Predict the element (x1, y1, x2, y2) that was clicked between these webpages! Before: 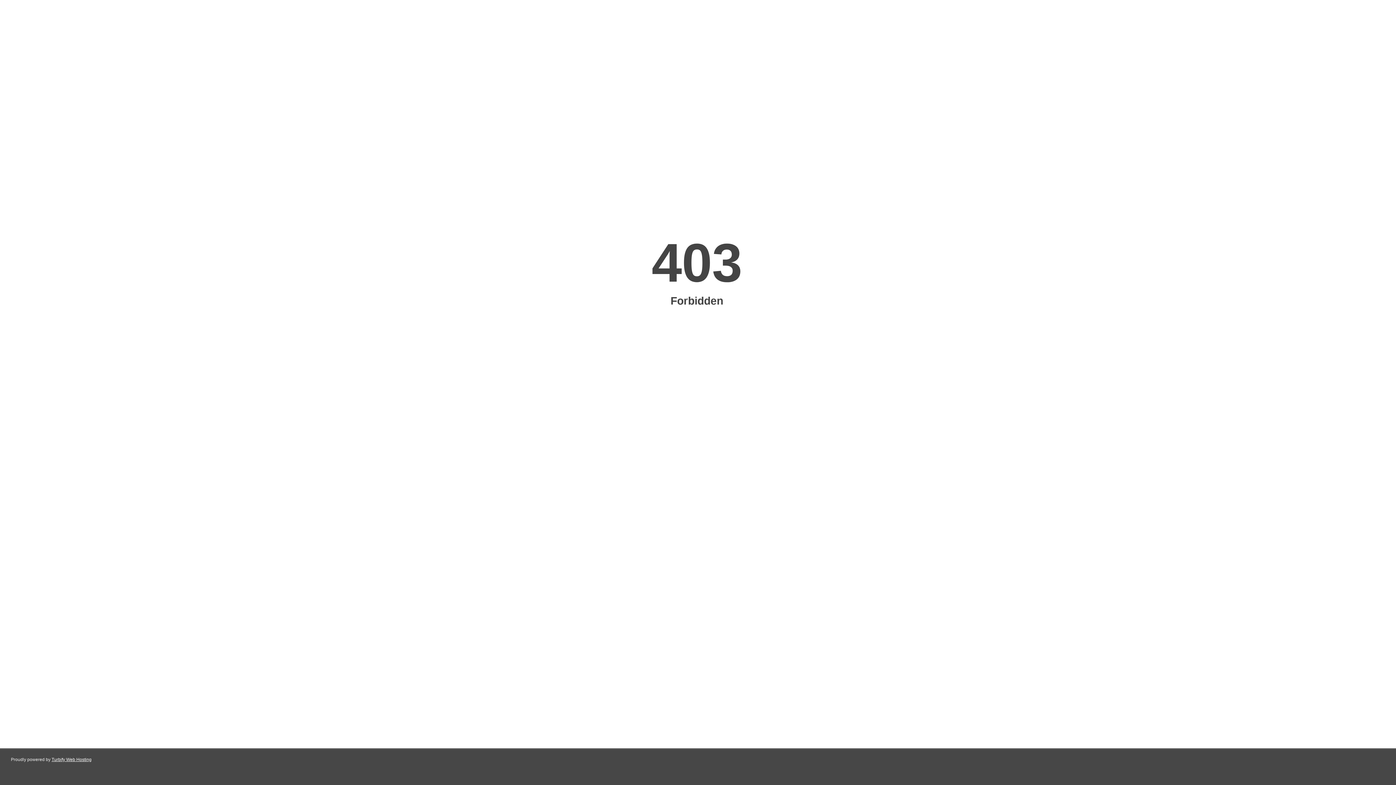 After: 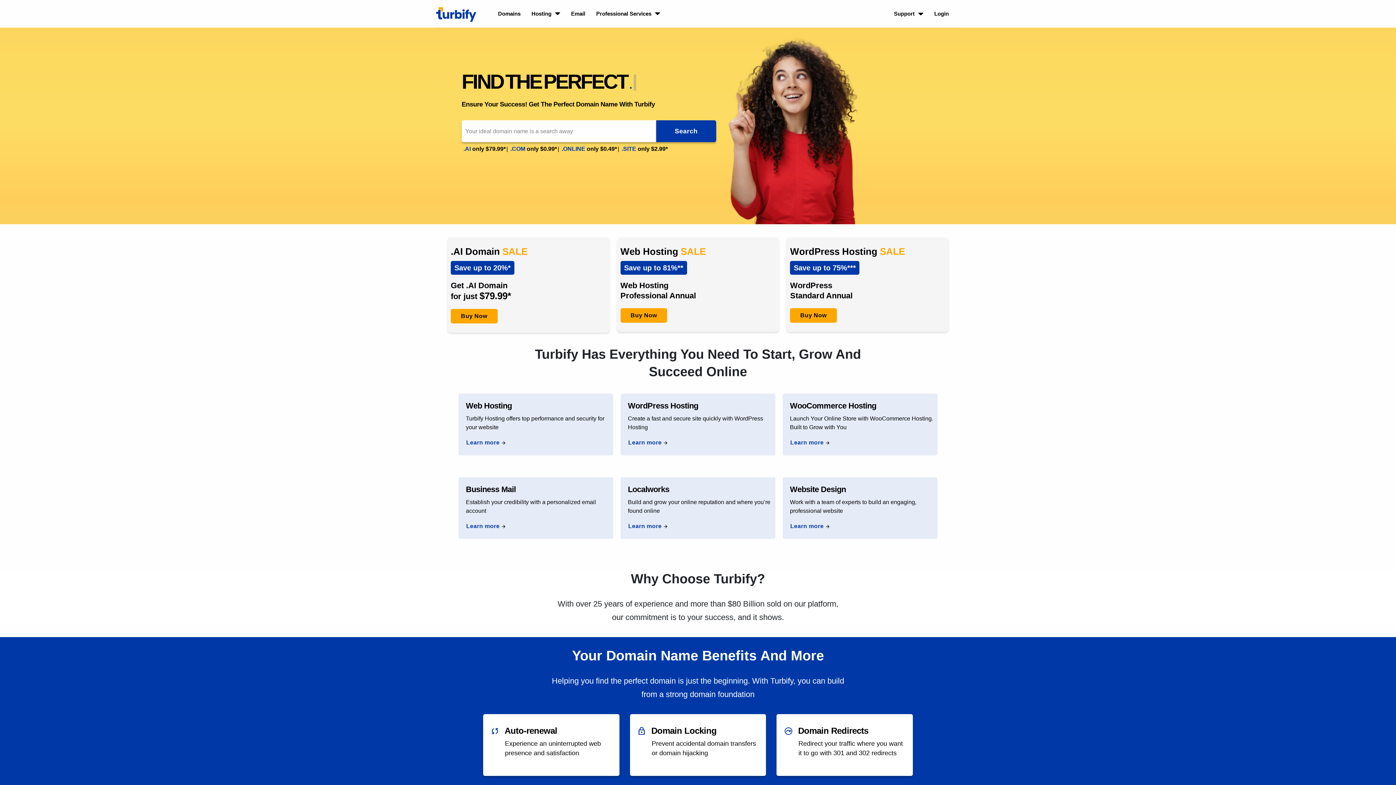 Action: bbox: (51, 757, 91, 762) label: Turbify Web Hosting